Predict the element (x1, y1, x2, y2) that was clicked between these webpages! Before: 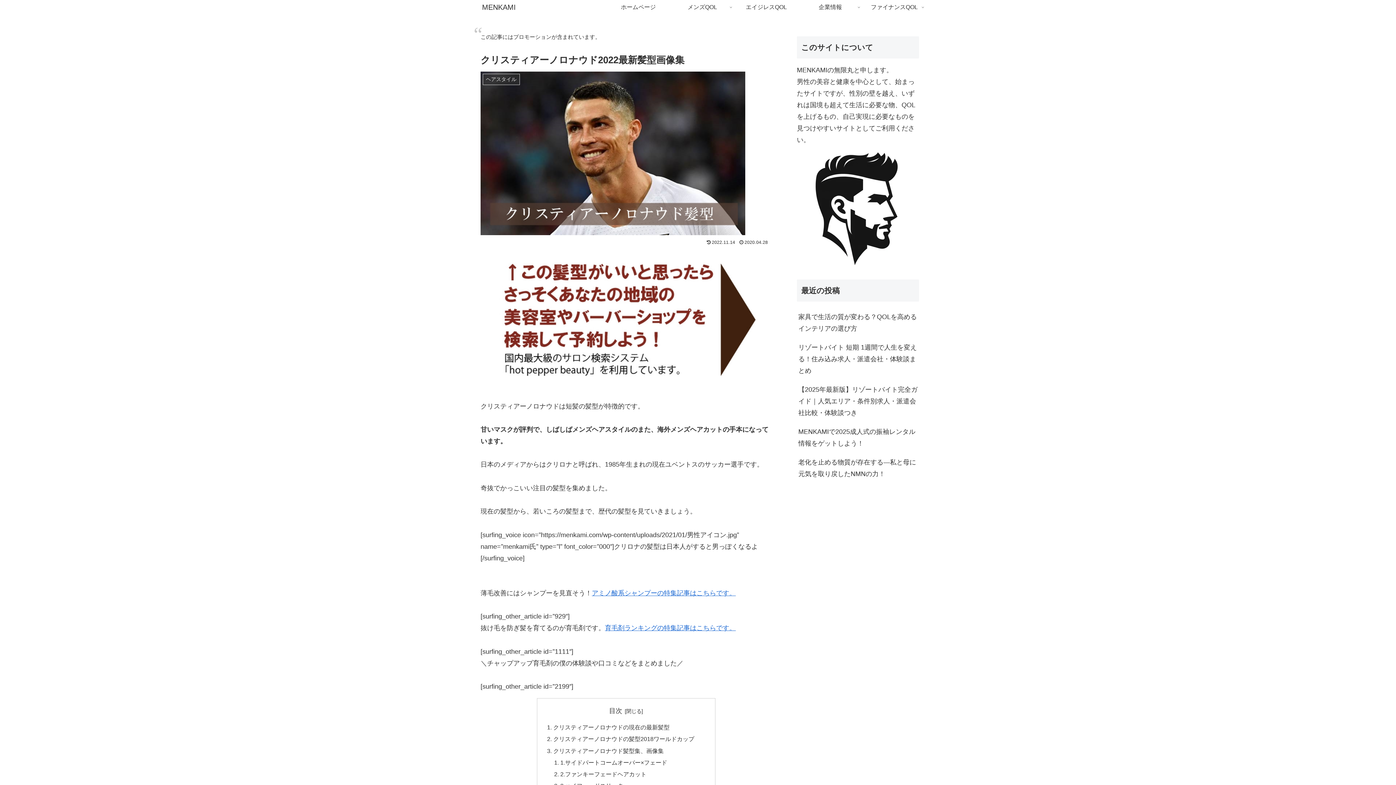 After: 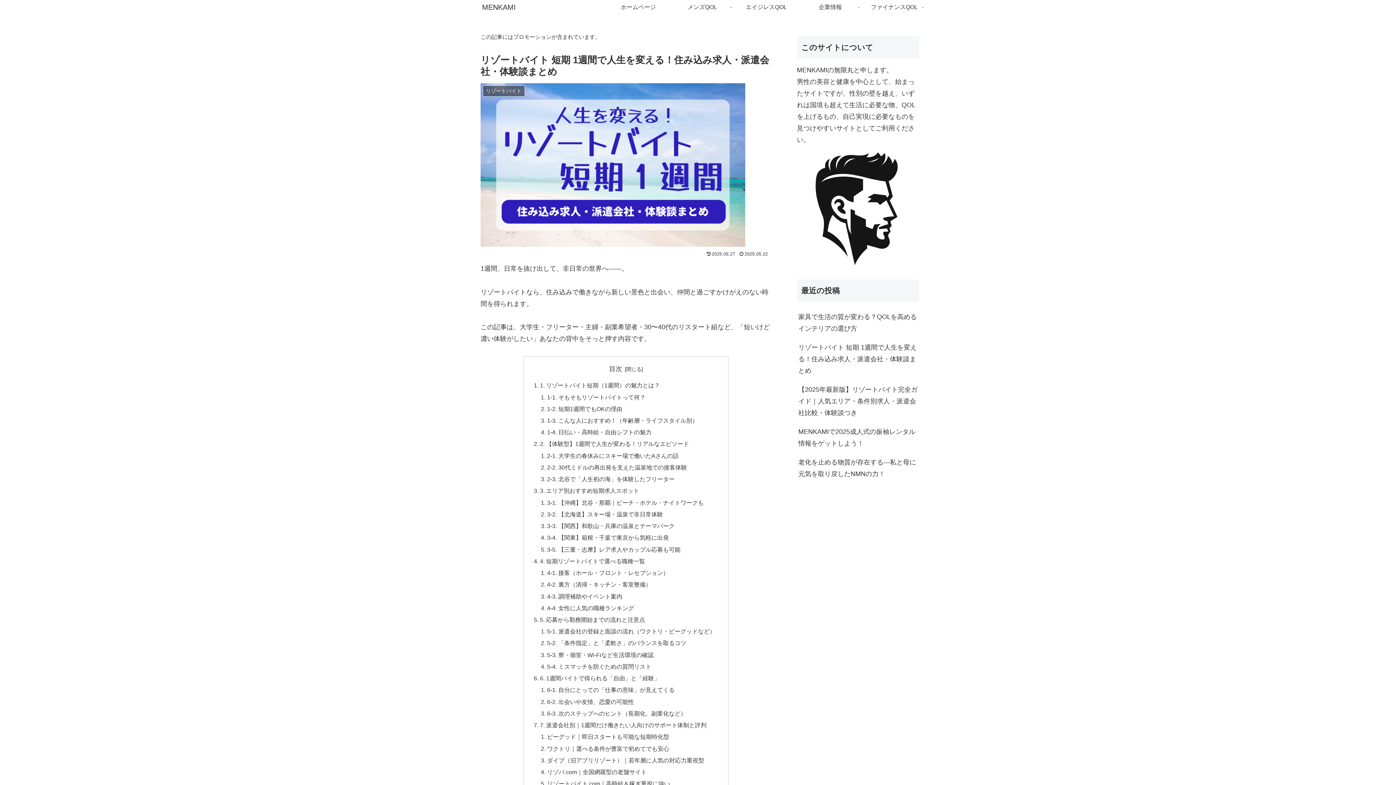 Action: label: リゾートバイト 短期 1週間で人生を変える！住み込み求人・派遣会社・体験談まとめ bbox: (797, 338, 919, 380)